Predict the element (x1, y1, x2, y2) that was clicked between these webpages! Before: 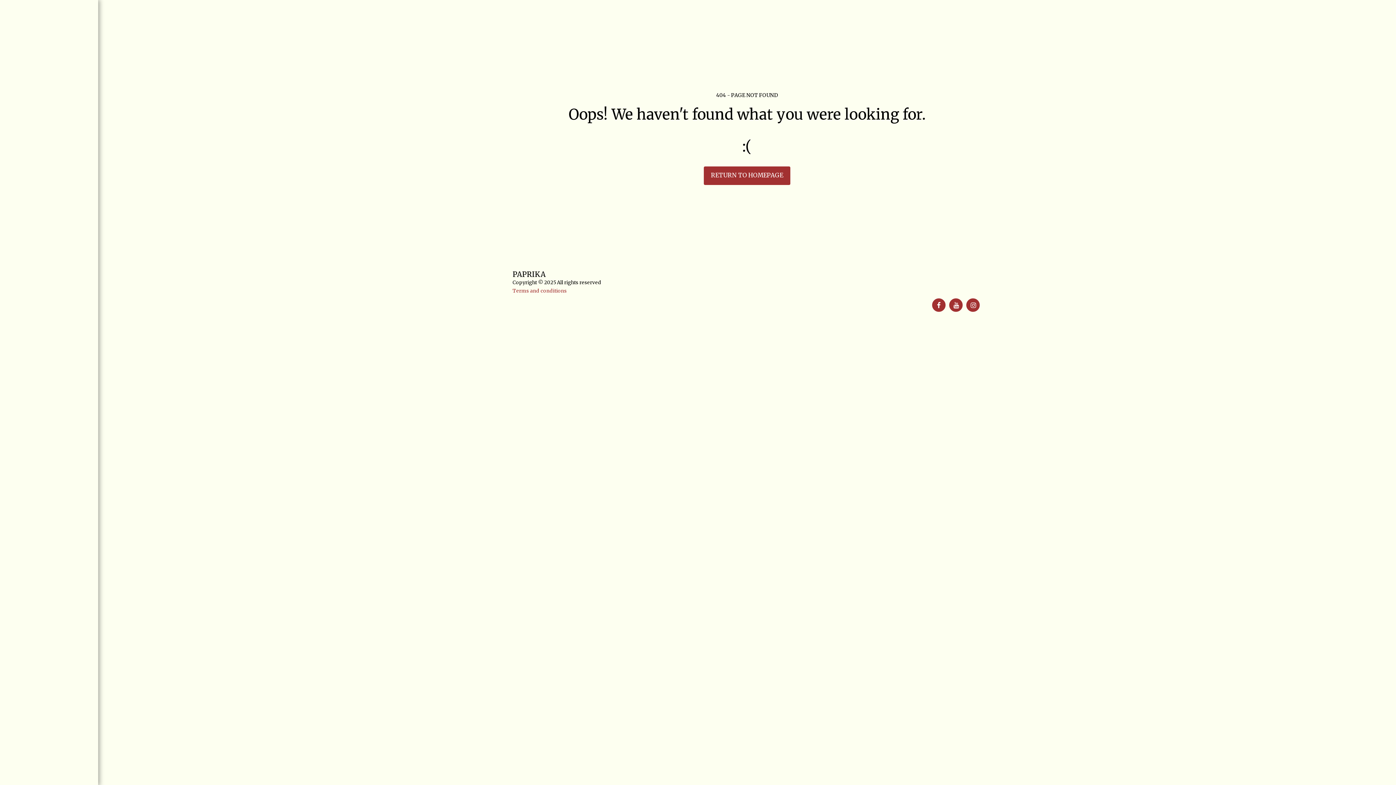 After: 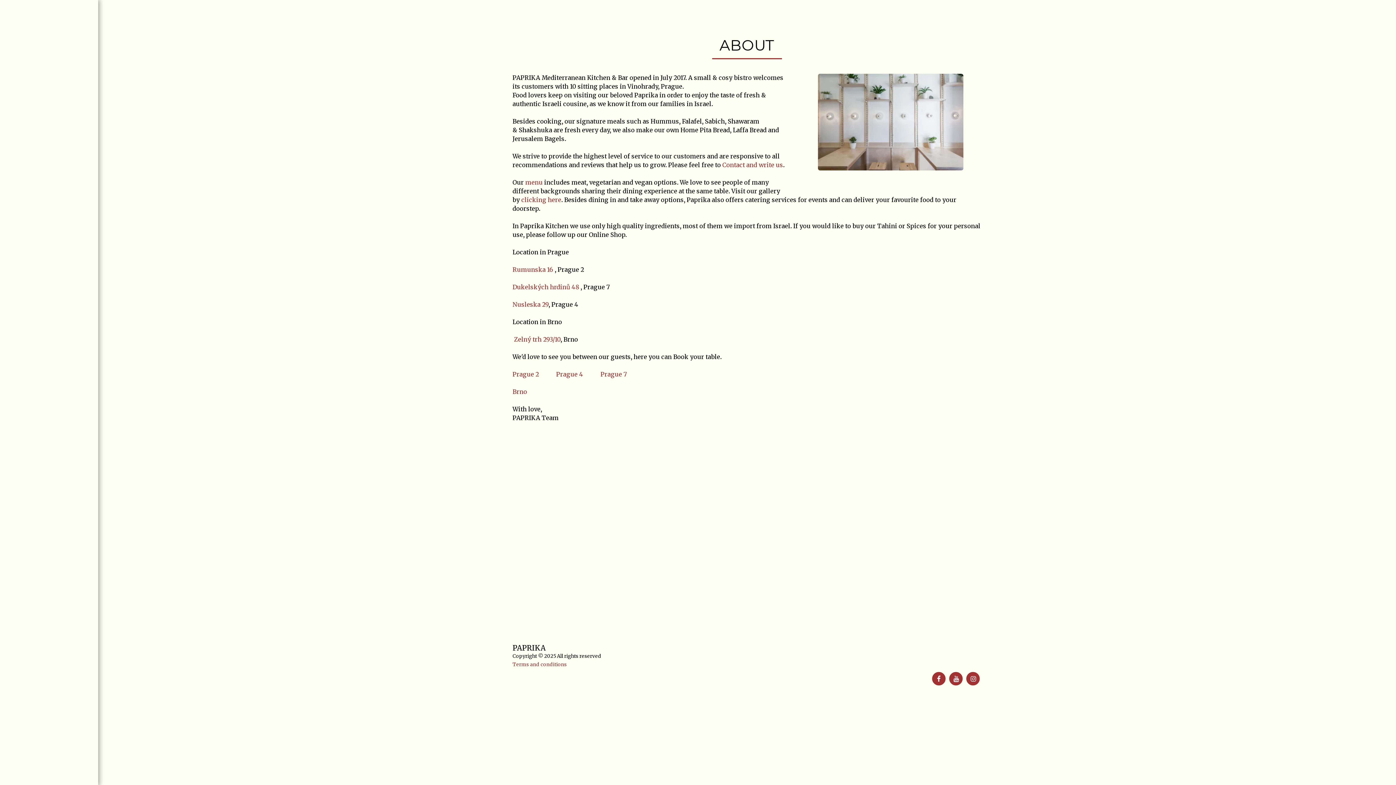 Action: label: ABOUT bbox: (35, 144, 61, 152)